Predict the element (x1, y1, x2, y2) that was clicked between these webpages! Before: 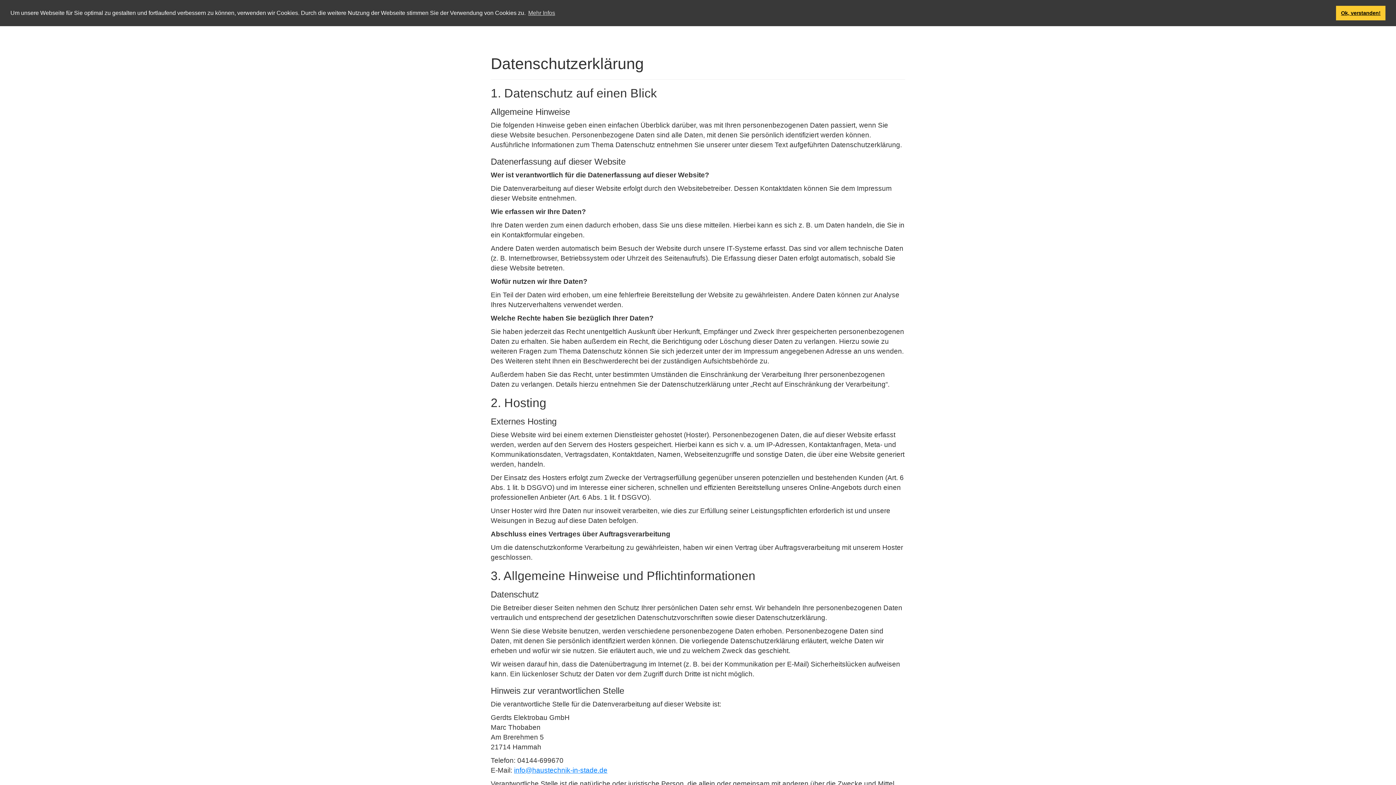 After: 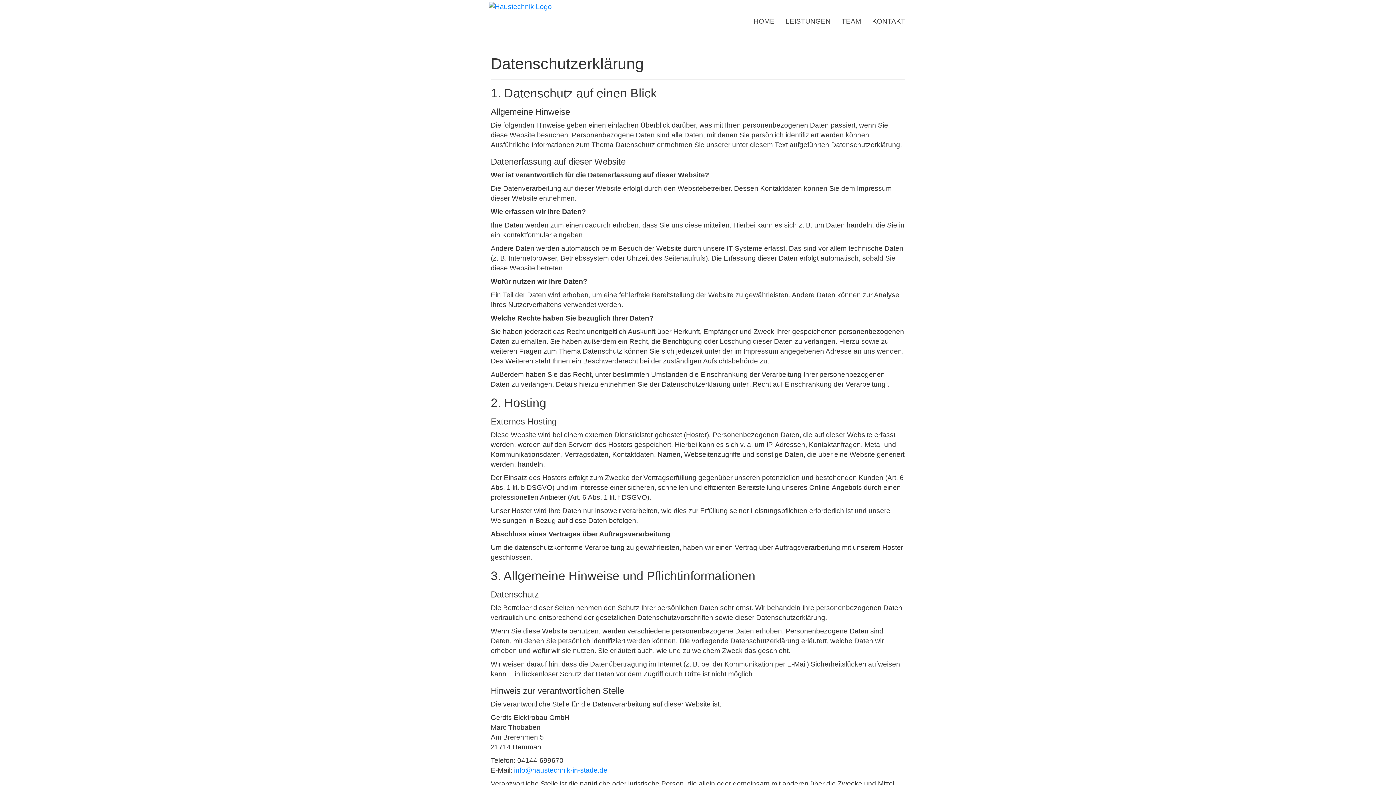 Action: bbox: (1336, 5, 1385, 20) label: dismiss cookie message